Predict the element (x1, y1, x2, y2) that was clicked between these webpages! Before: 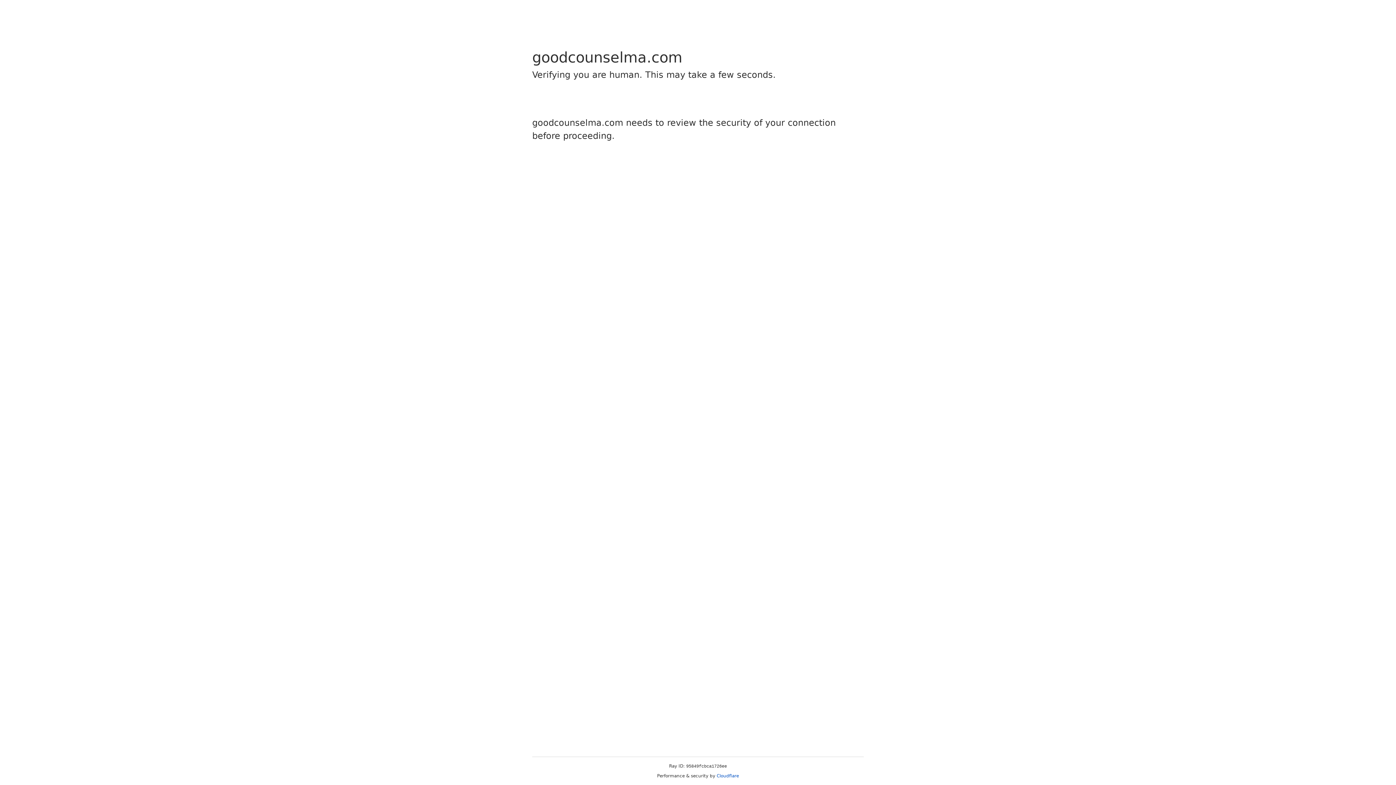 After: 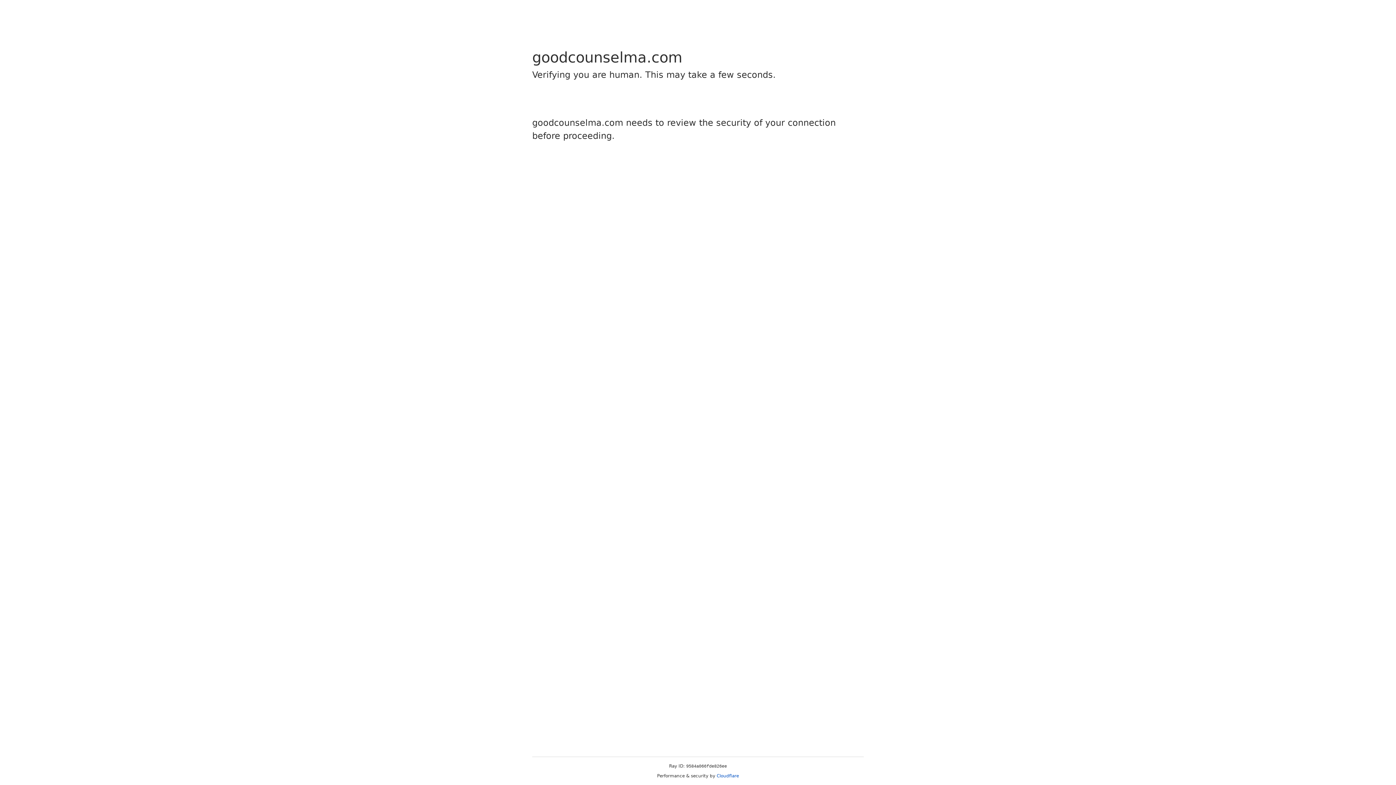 Action: bbox: (716, 773, 739, 778) label: Cloudflare